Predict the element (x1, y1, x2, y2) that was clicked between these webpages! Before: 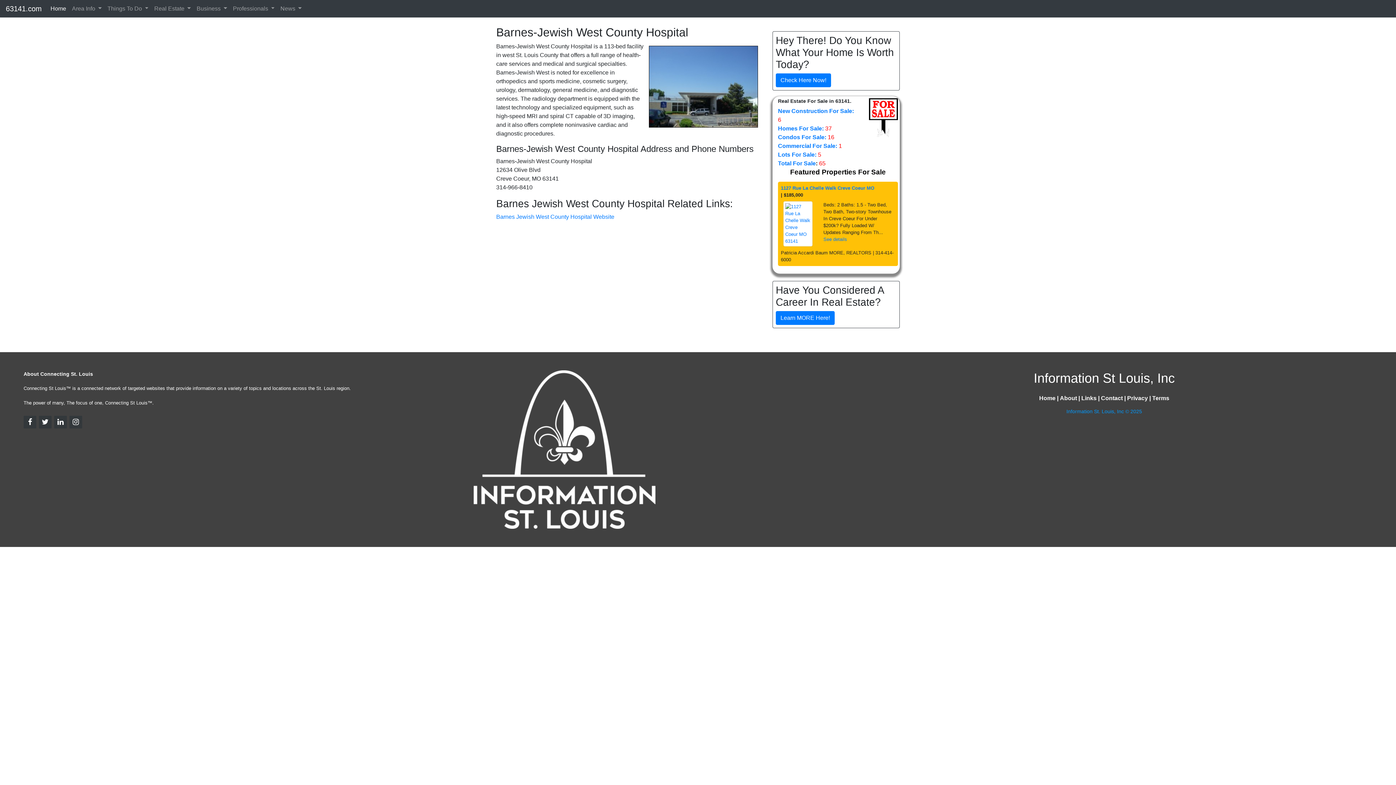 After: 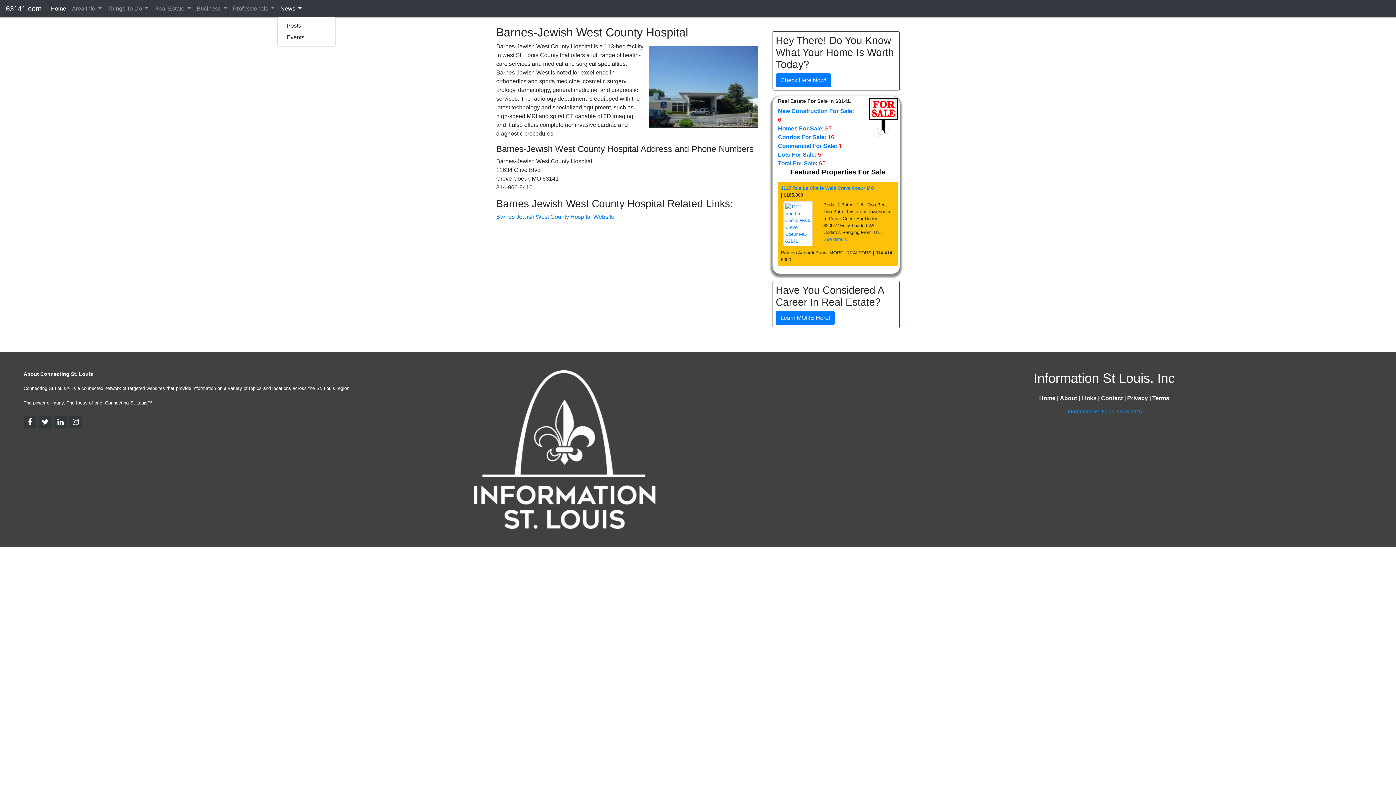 Action: label: News  bbox: (277, 1, 304, 16)